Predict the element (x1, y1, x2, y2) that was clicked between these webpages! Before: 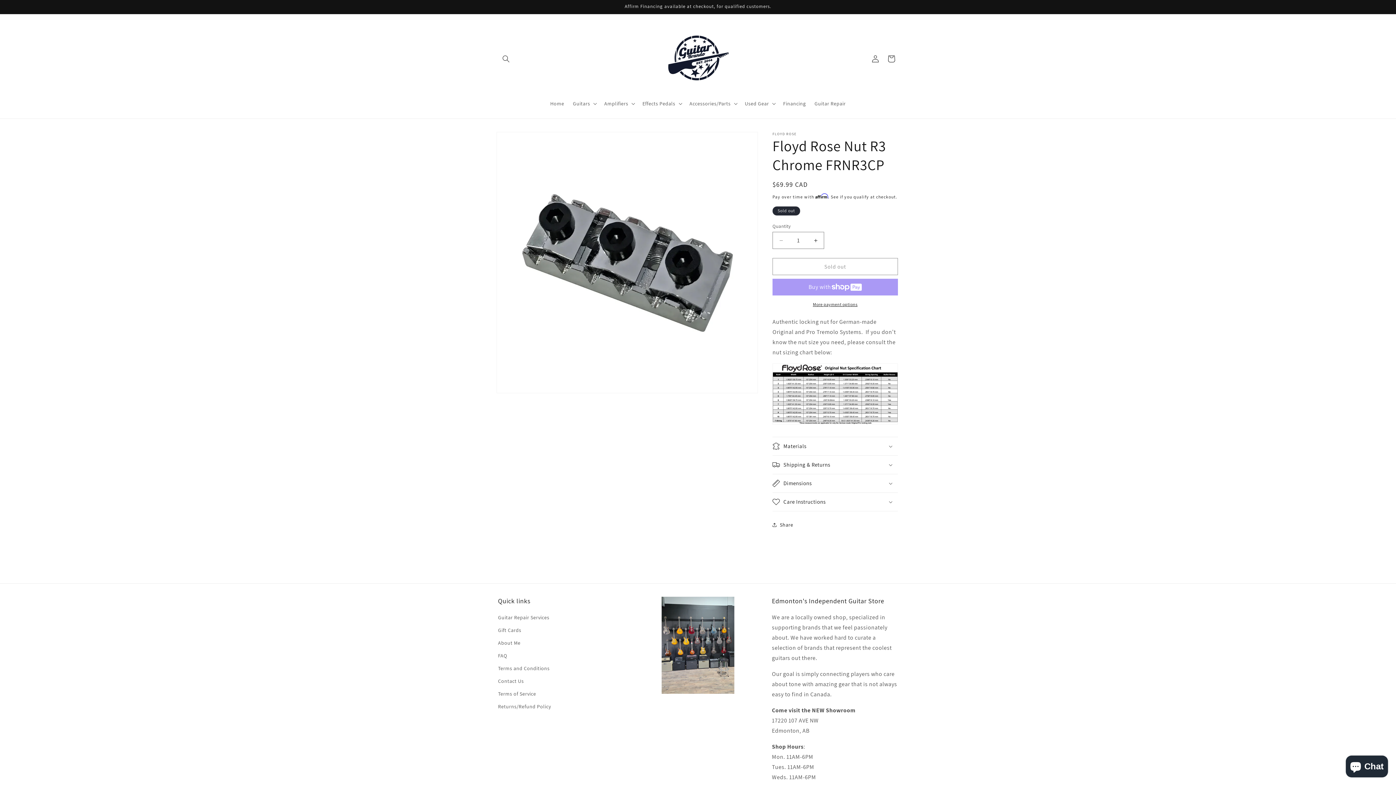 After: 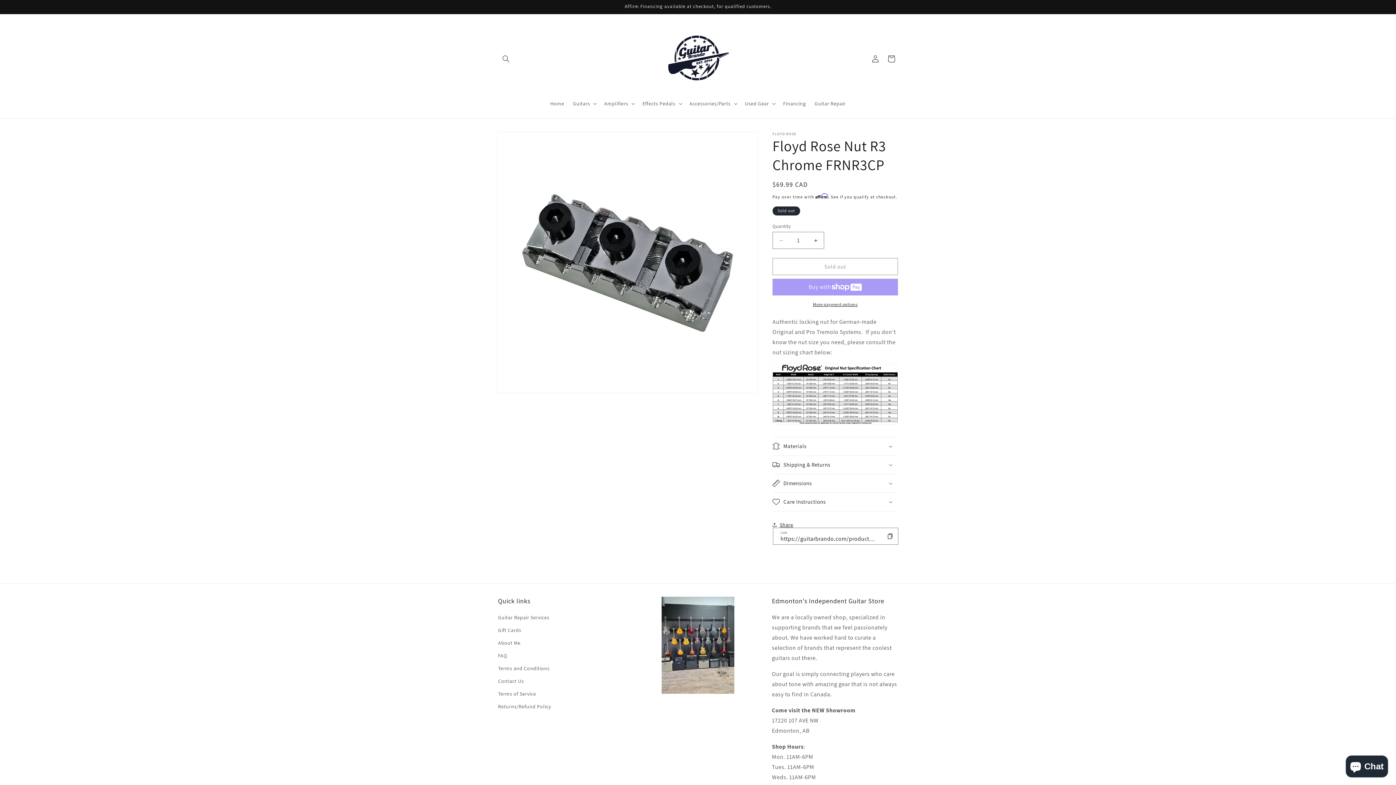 Action: bbox: (772, 517, 793, 533) label: Share